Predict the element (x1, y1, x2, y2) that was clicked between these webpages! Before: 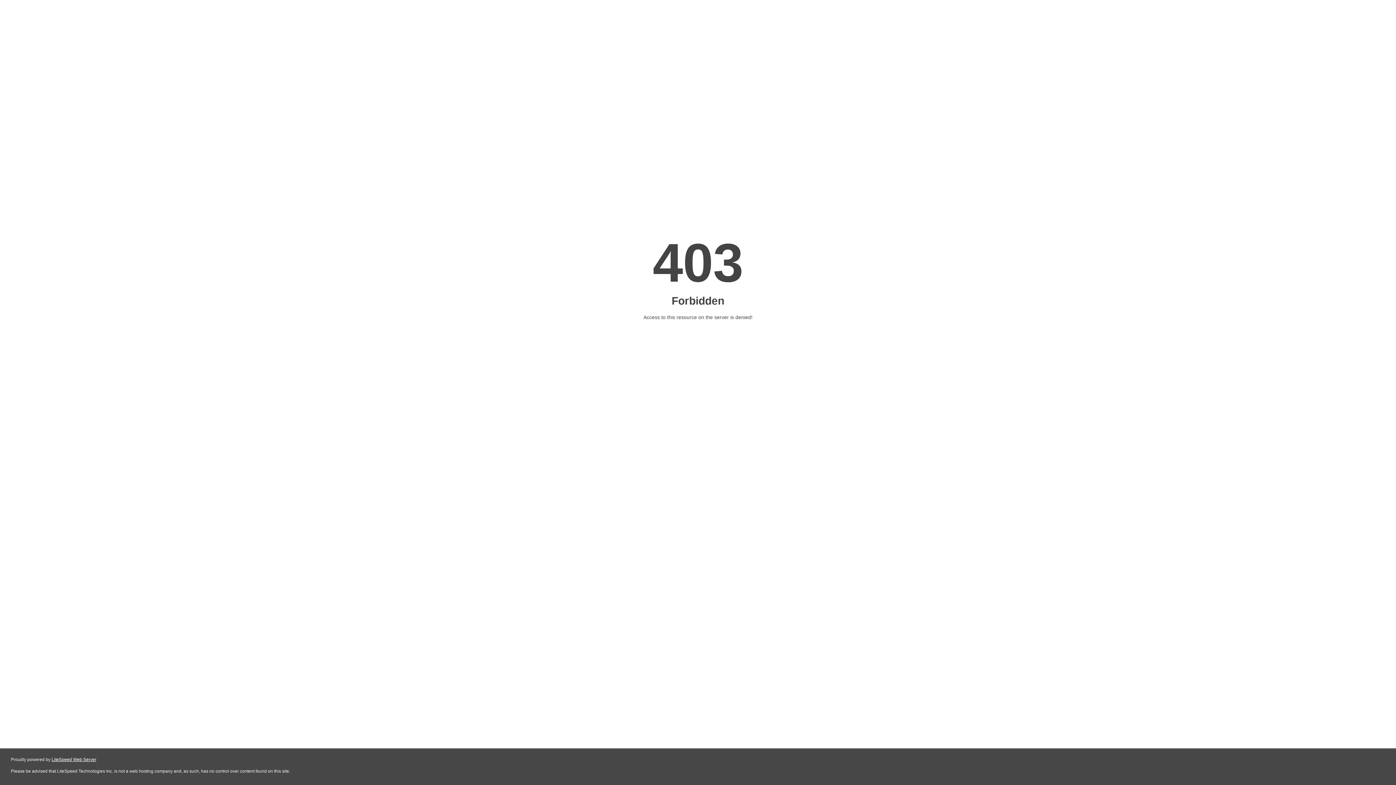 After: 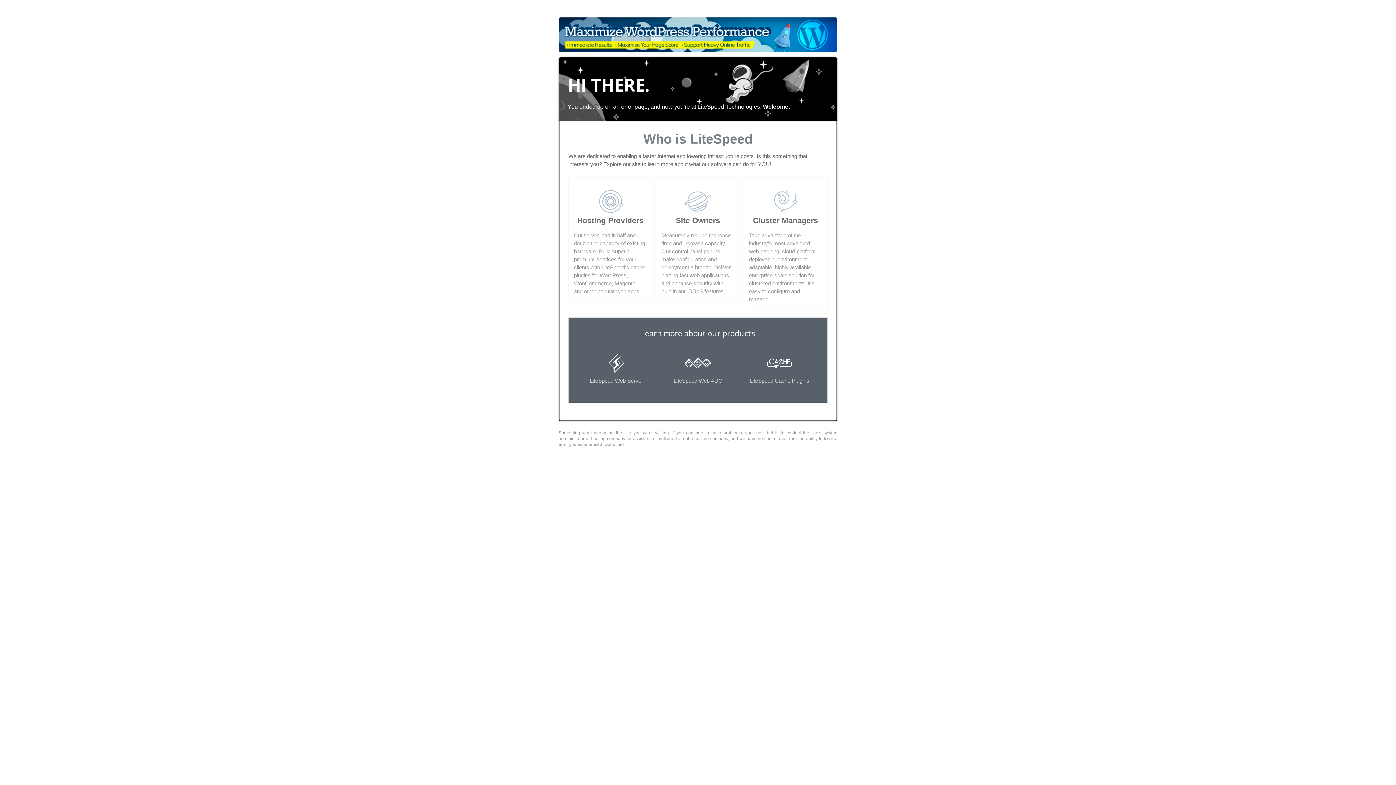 Action: bbox: (51, 757, 96, 762) label: LiteSpeed Web Server